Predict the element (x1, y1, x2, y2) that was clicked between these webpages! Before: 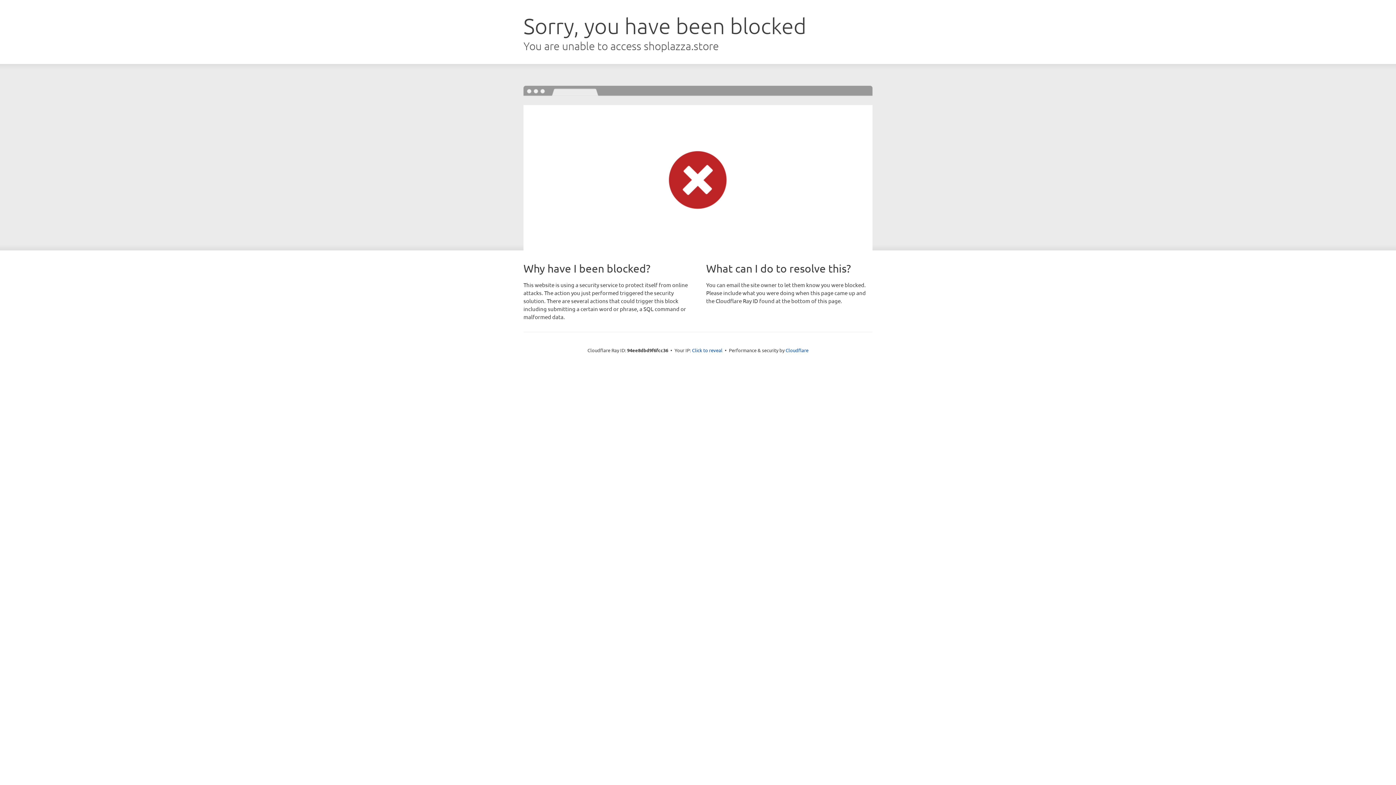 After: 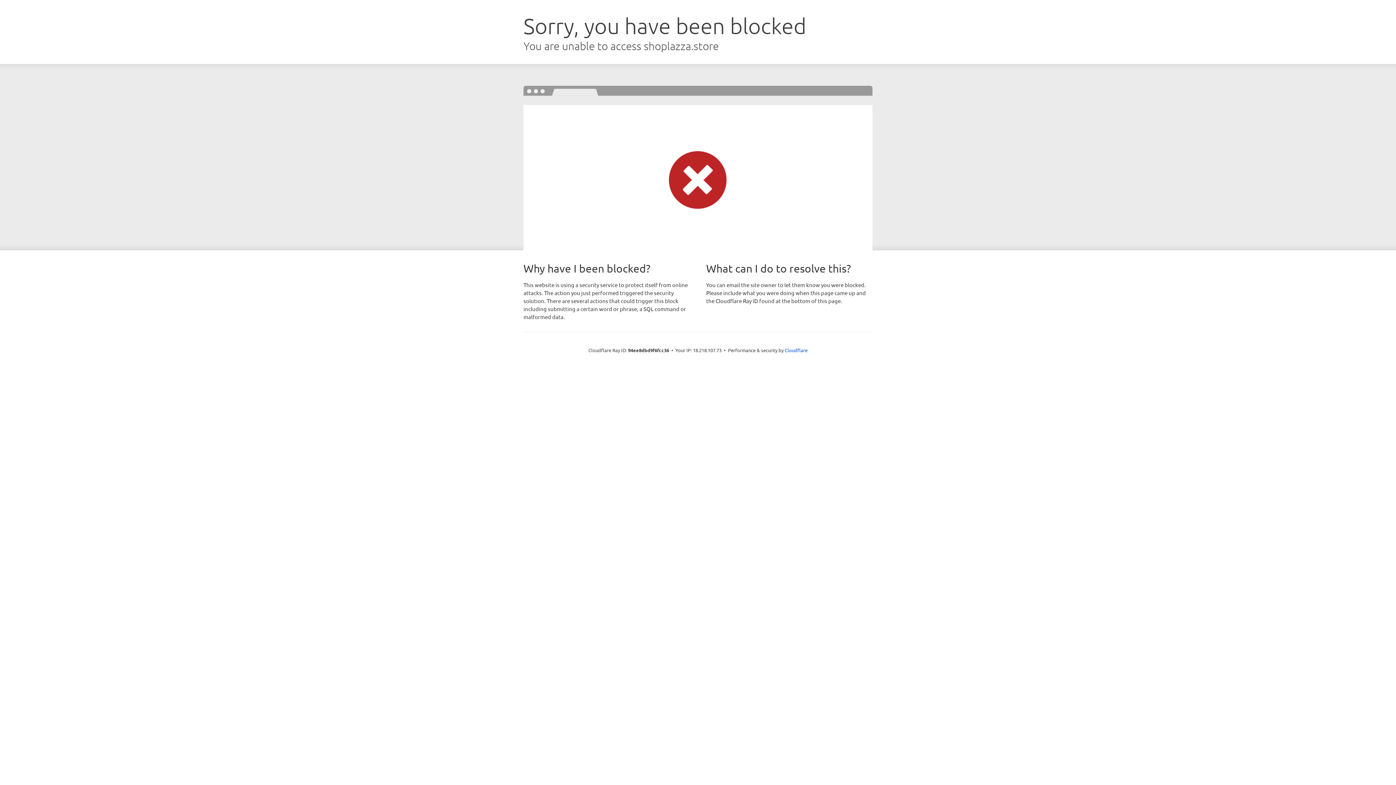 Action: label: Click to reveal bbox: (692, 346, 722, 353)